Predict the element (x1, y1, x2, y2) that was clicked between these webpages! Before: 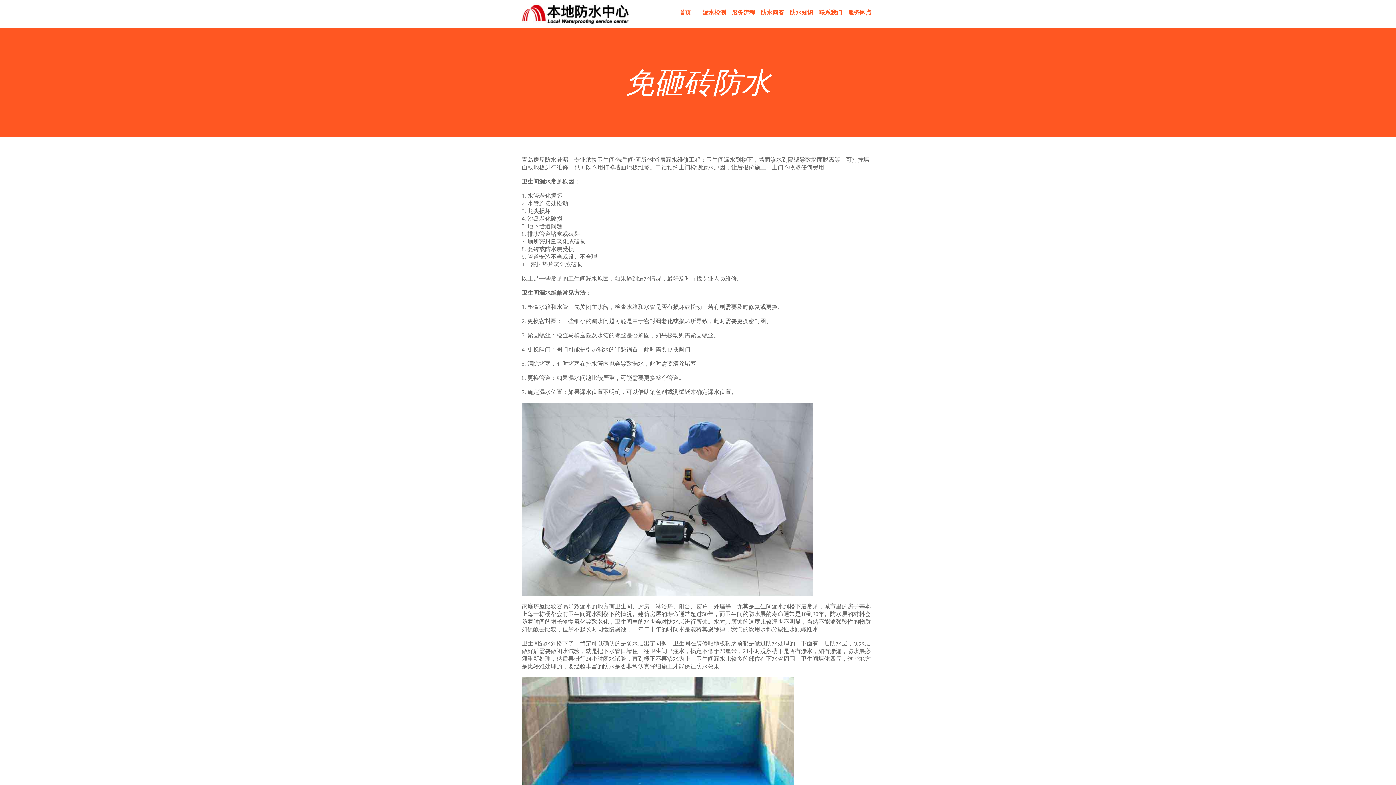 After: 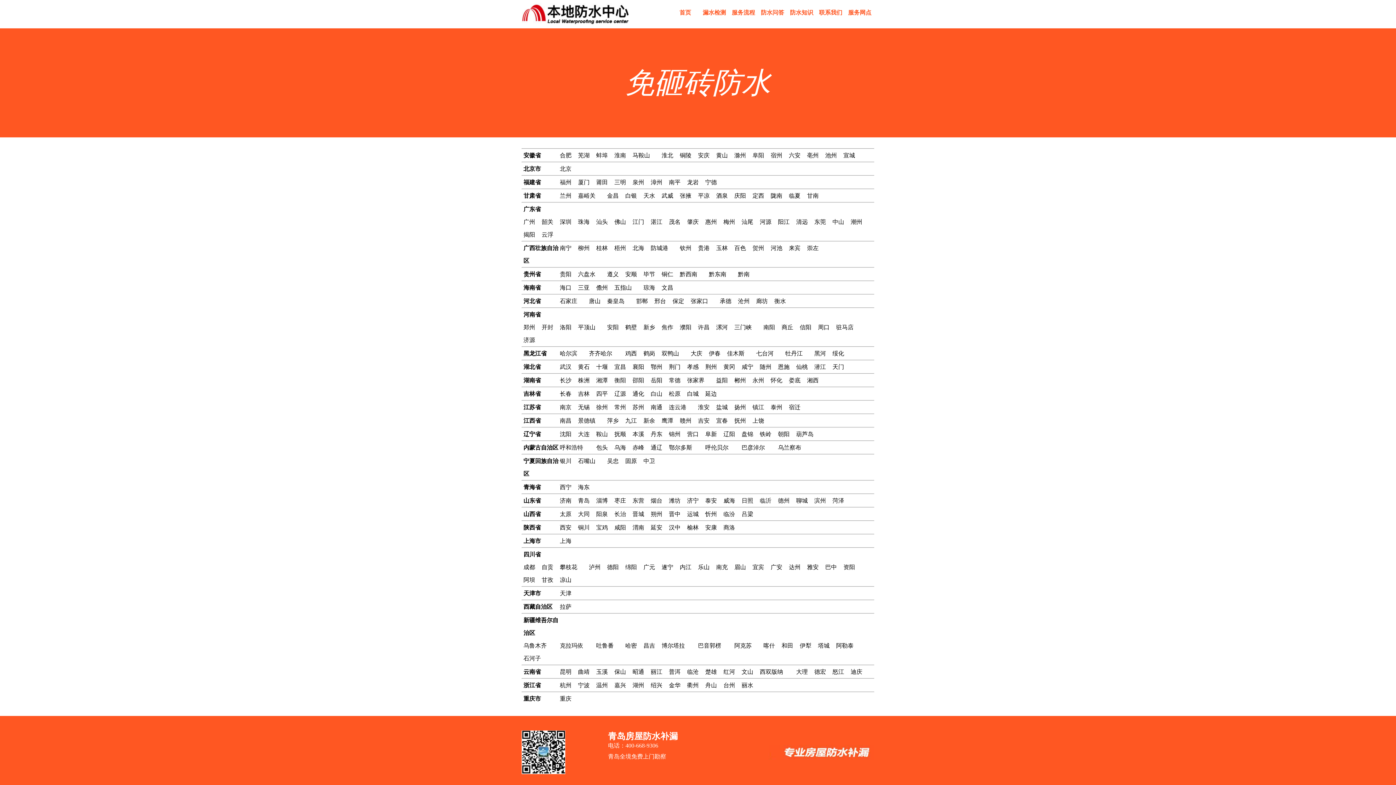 Action: label: 服务网点 bbox: (845, 0, 874, 25)